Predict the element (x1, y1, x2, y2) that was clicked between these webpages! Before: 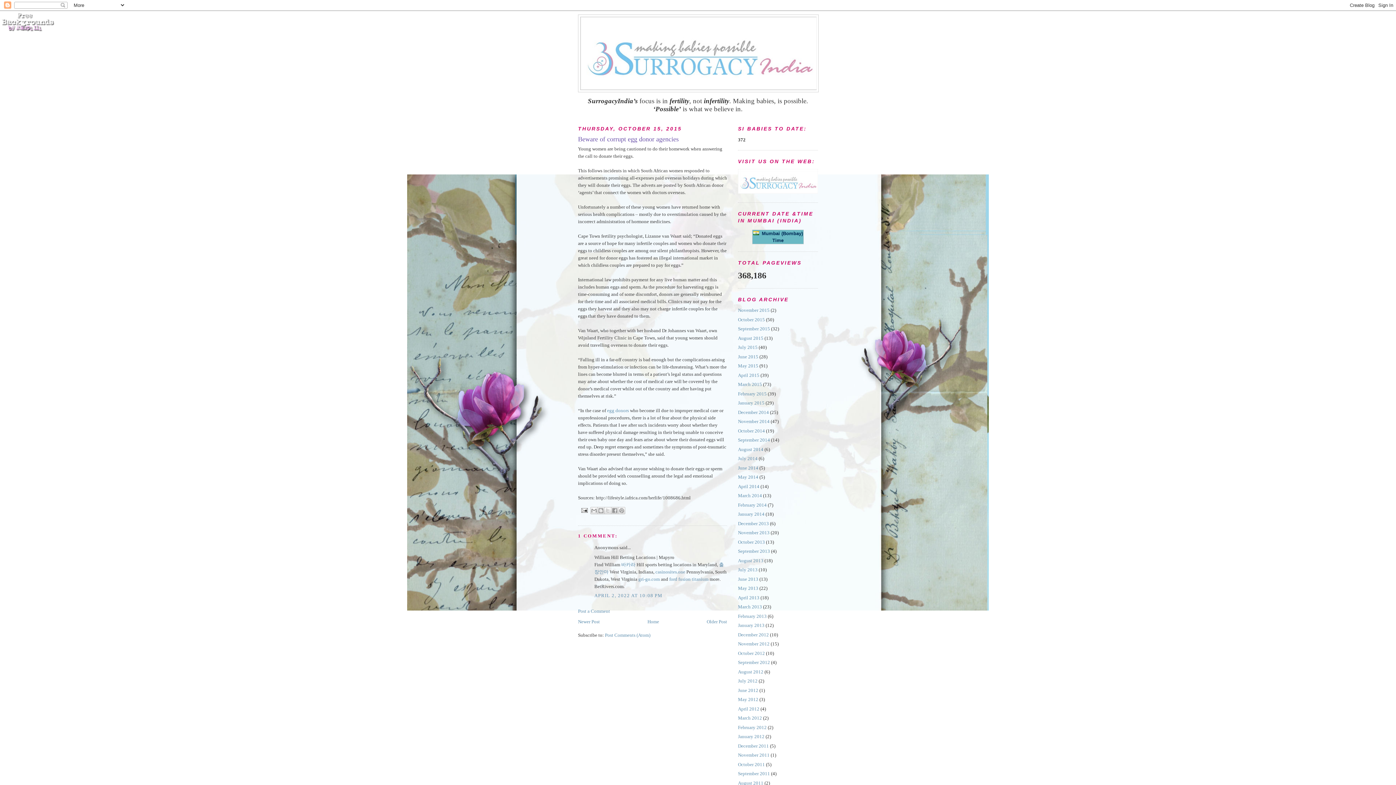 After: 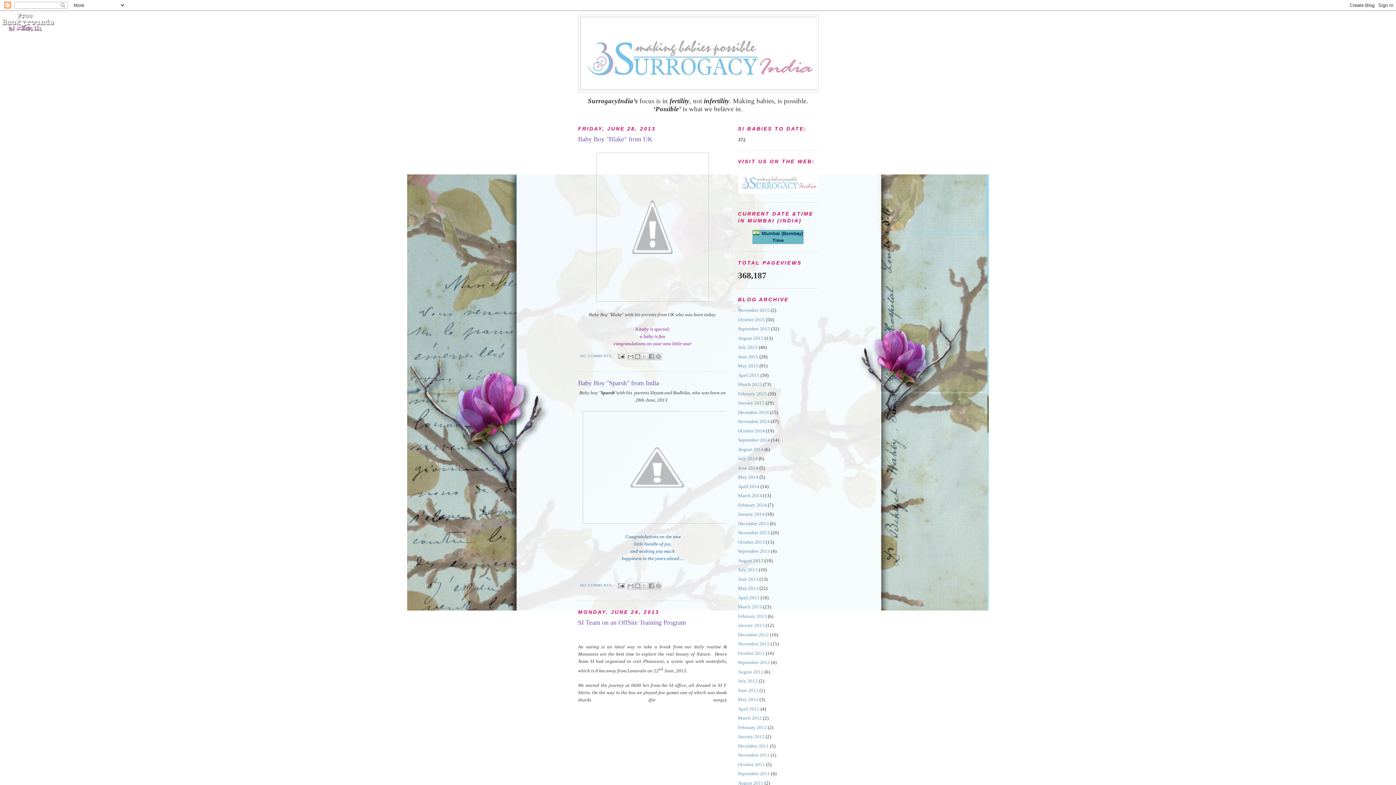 Action: bbox: (738, 576, 758, 582) label: June 2013